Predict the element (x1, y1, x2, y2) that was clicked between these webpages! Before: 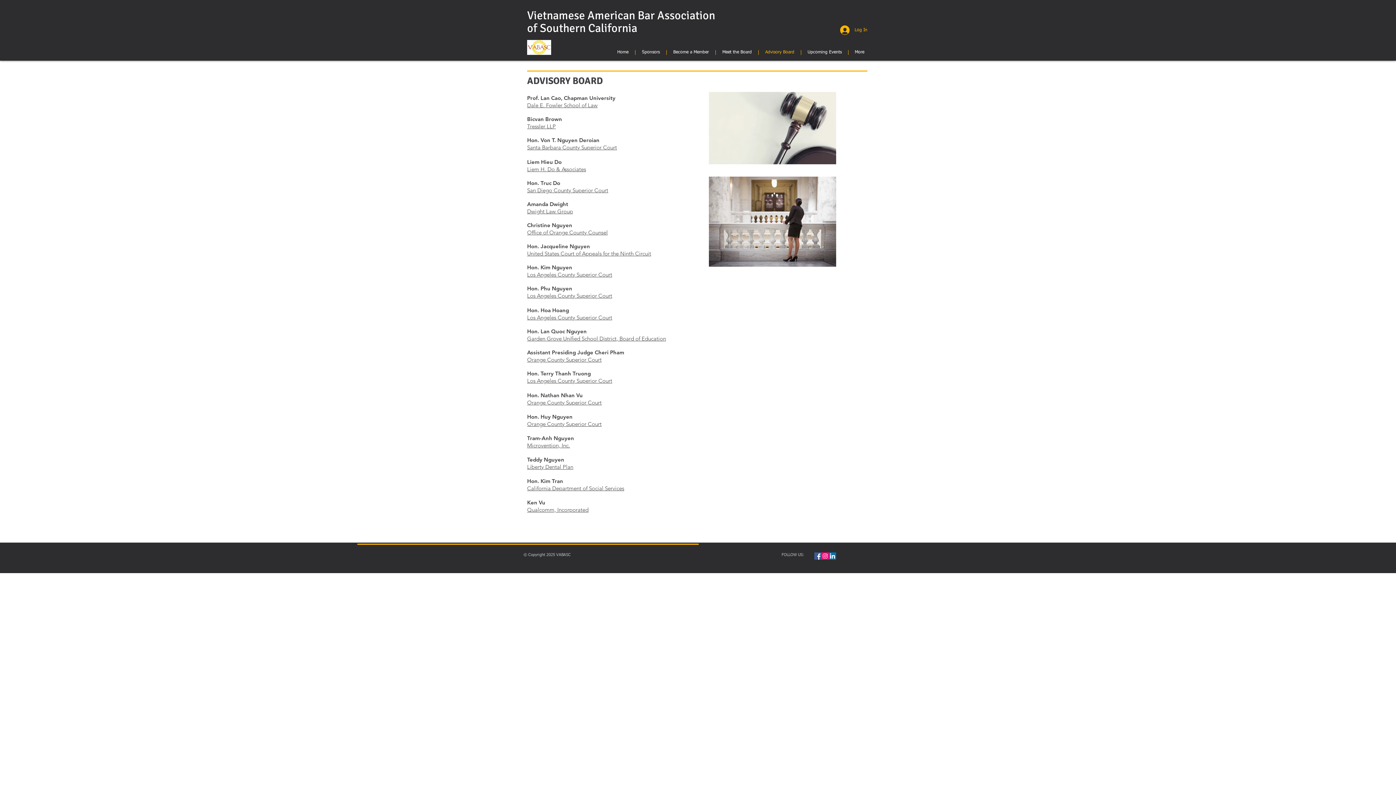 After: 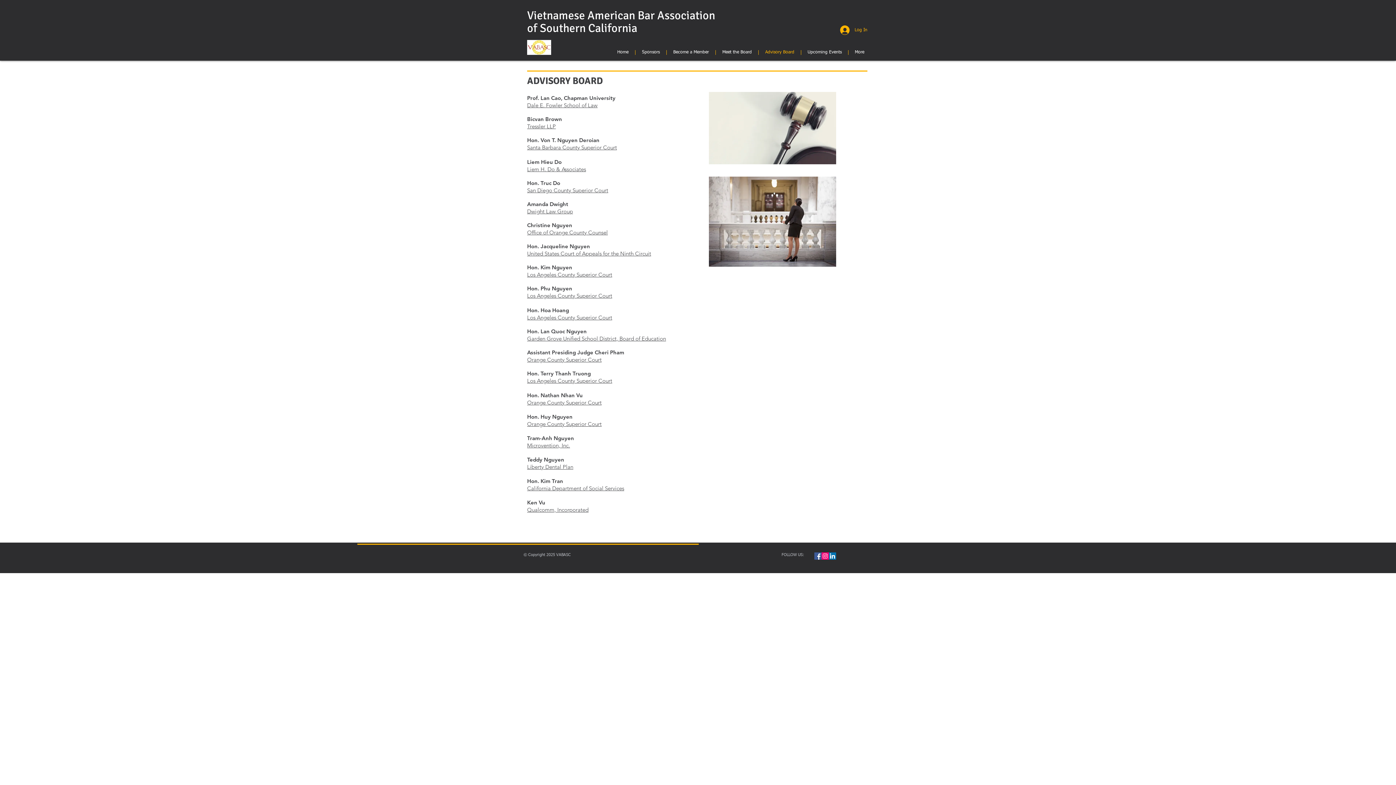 Action: label: Los Angeles County Superior Court bbox: (527, 293, 612, 298)